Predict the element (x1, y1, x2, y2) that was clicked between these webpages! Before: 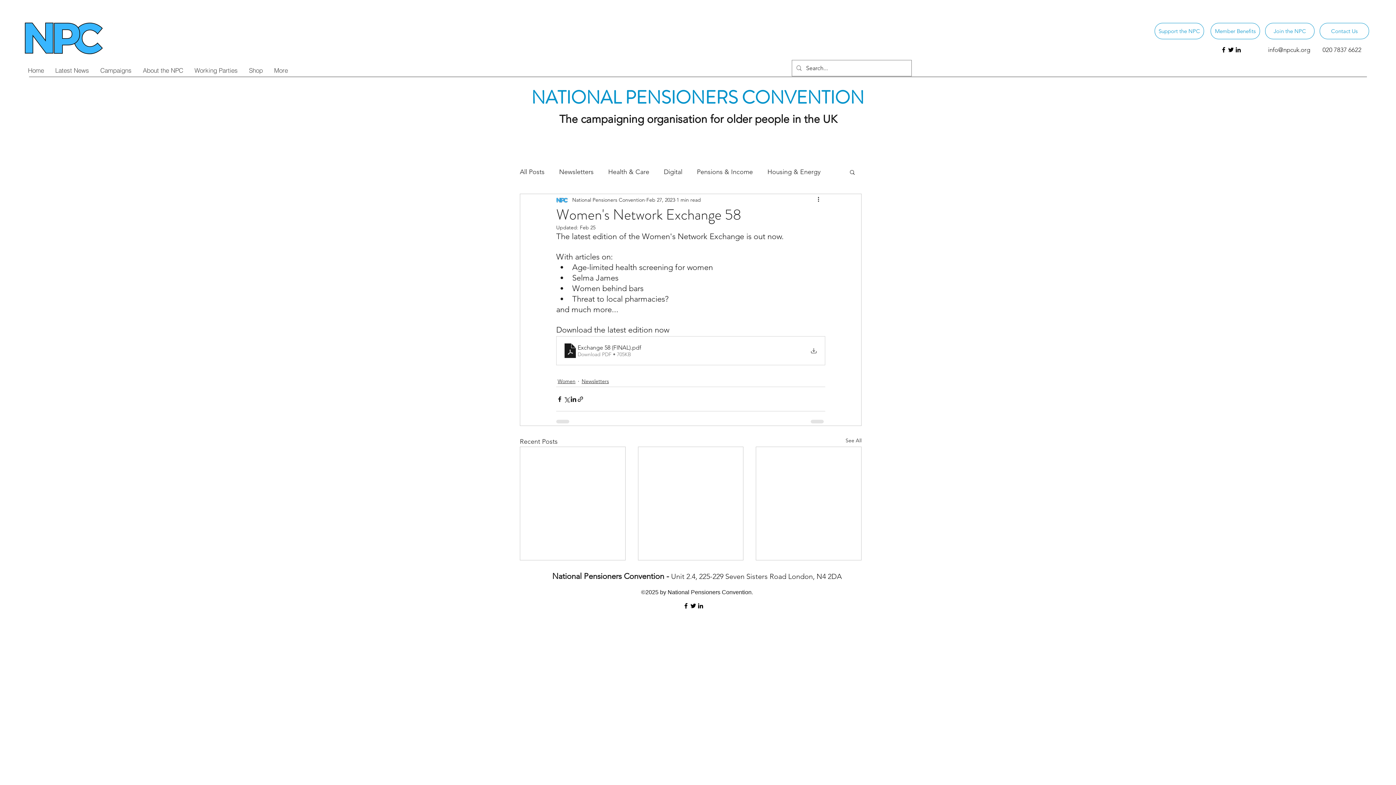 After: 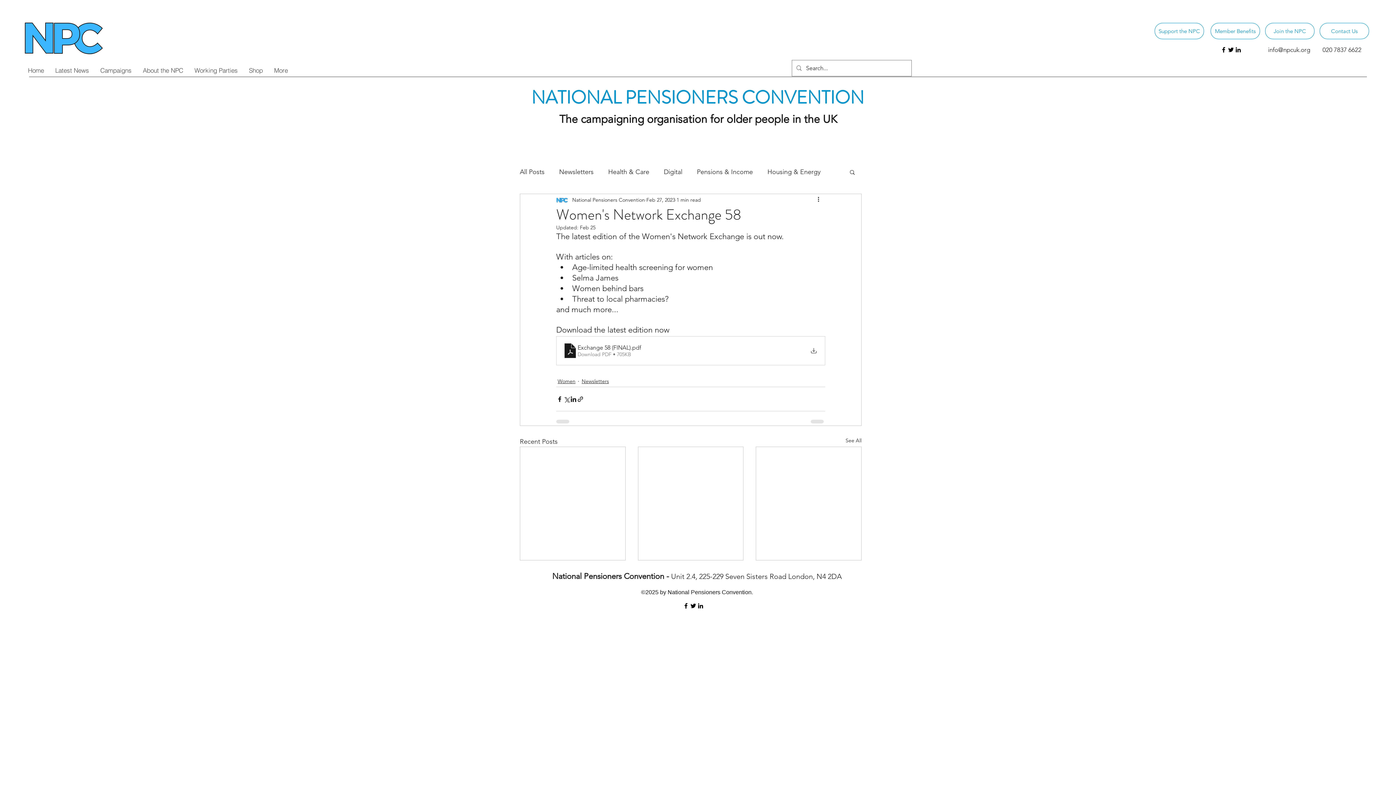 Action: label: Facebook bbox: (1220, 46, 1227, 53)